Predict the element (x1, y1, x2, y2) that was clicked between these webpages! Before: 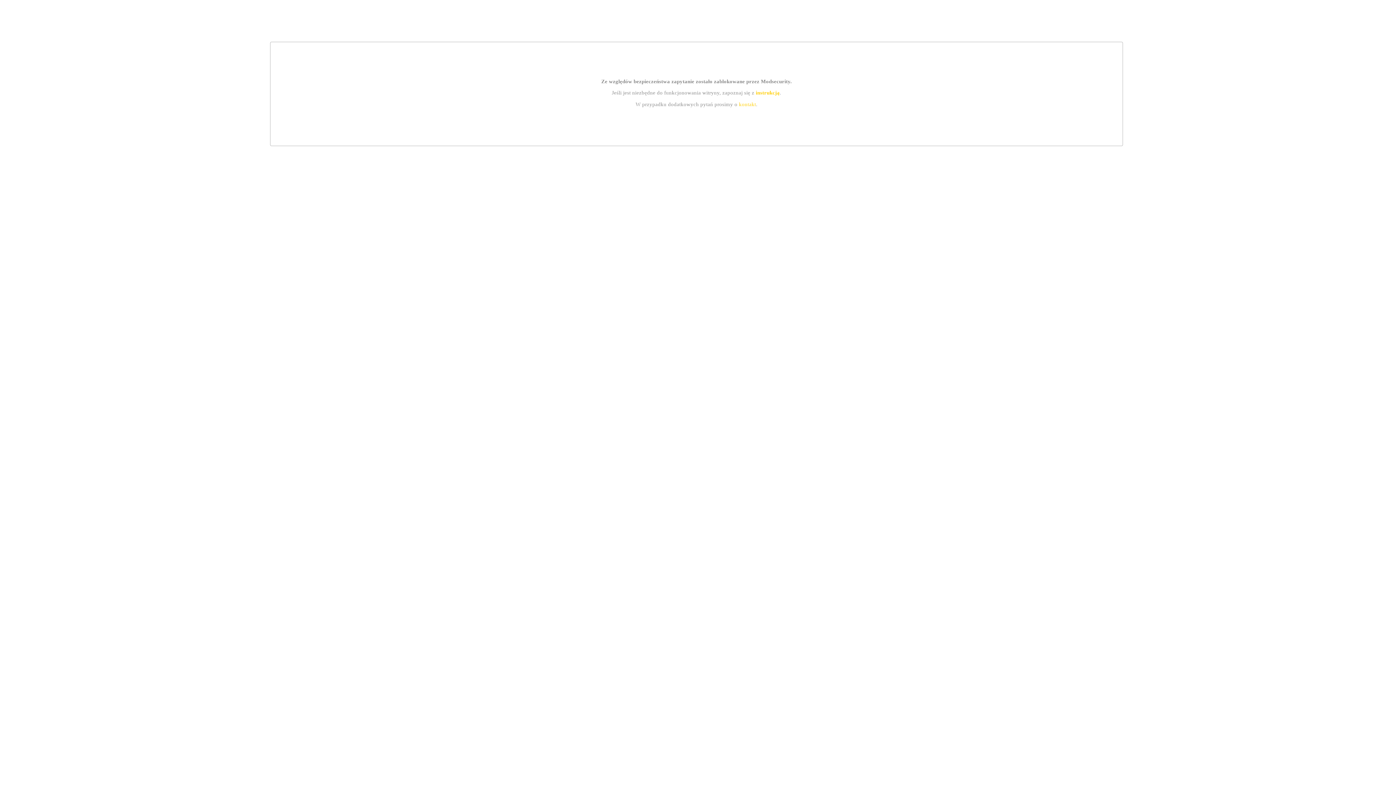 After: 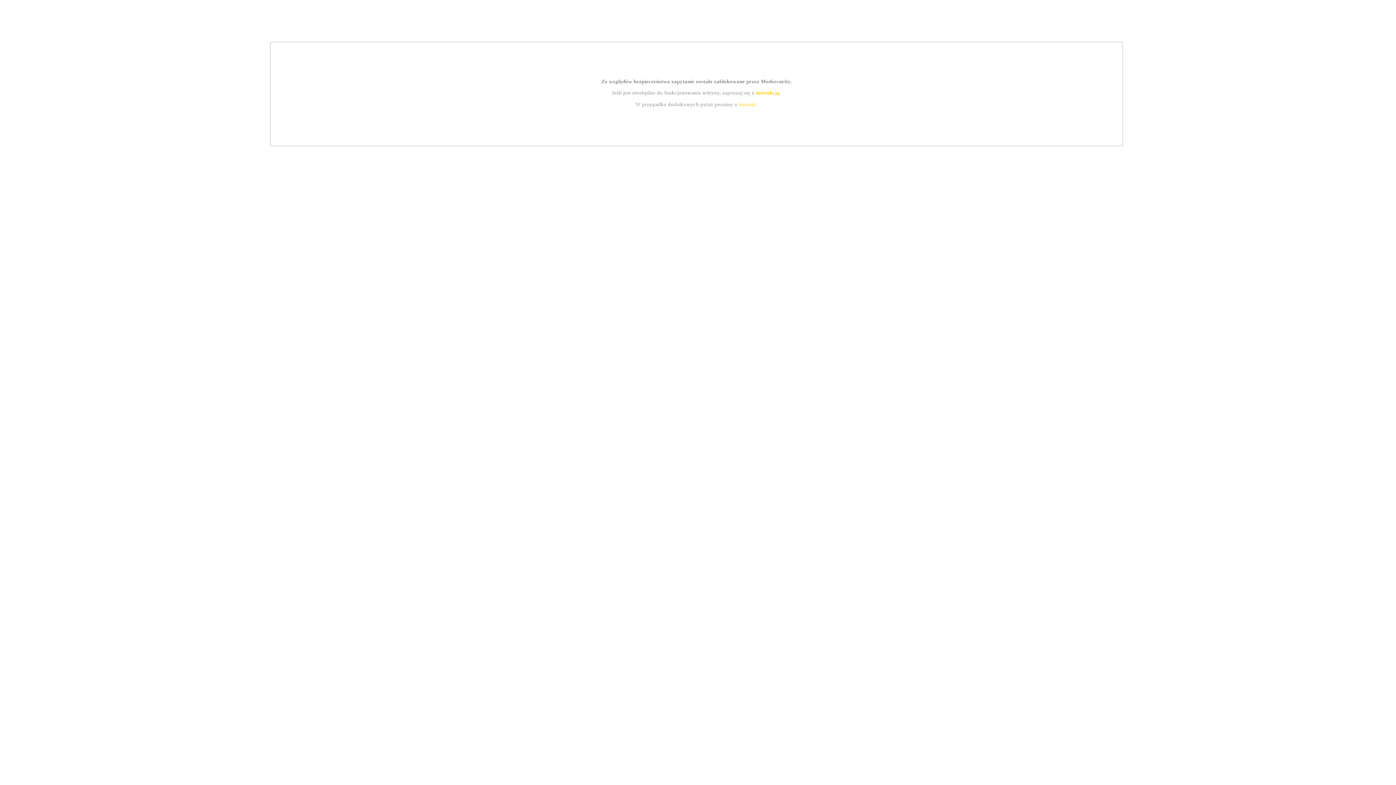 Action: bbox: (755, 89, 779, 95) label: instrukcją